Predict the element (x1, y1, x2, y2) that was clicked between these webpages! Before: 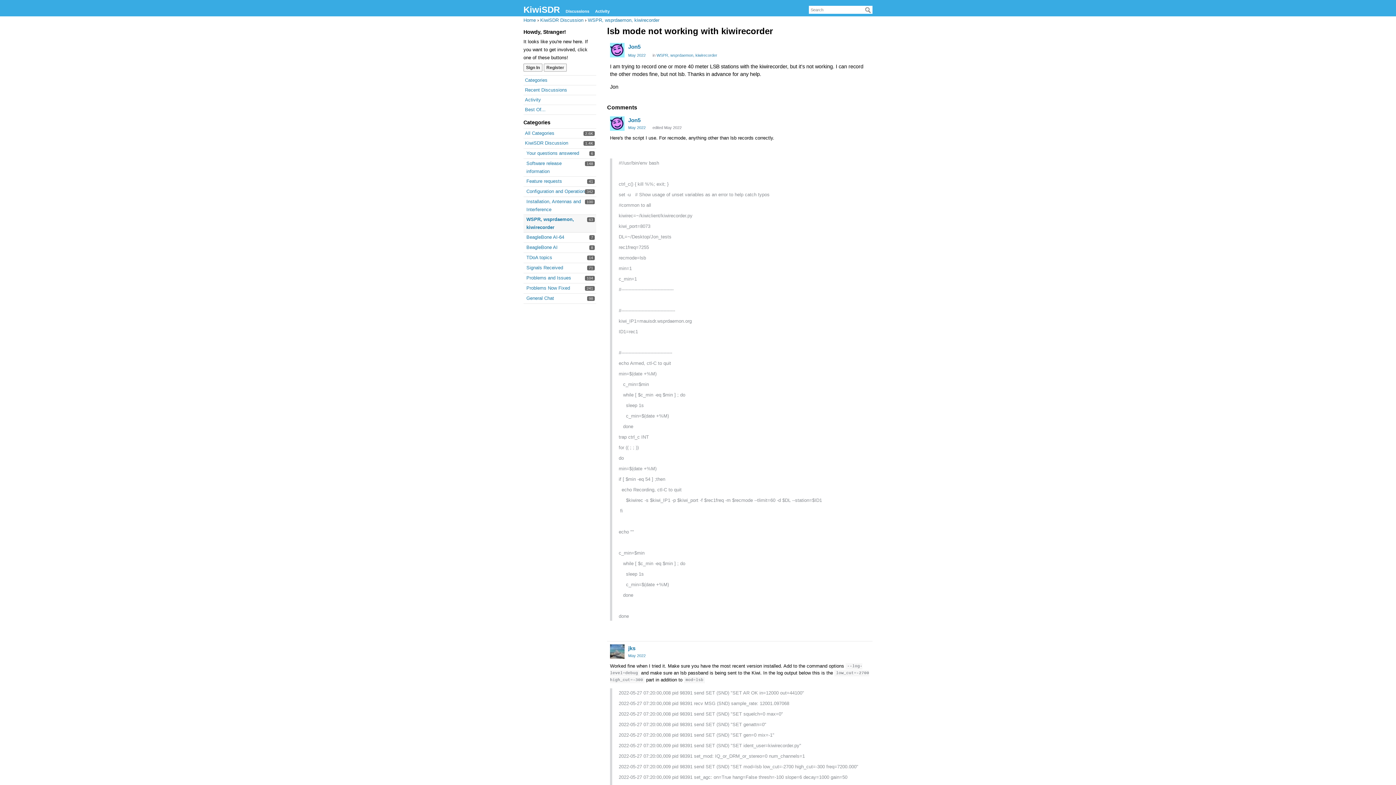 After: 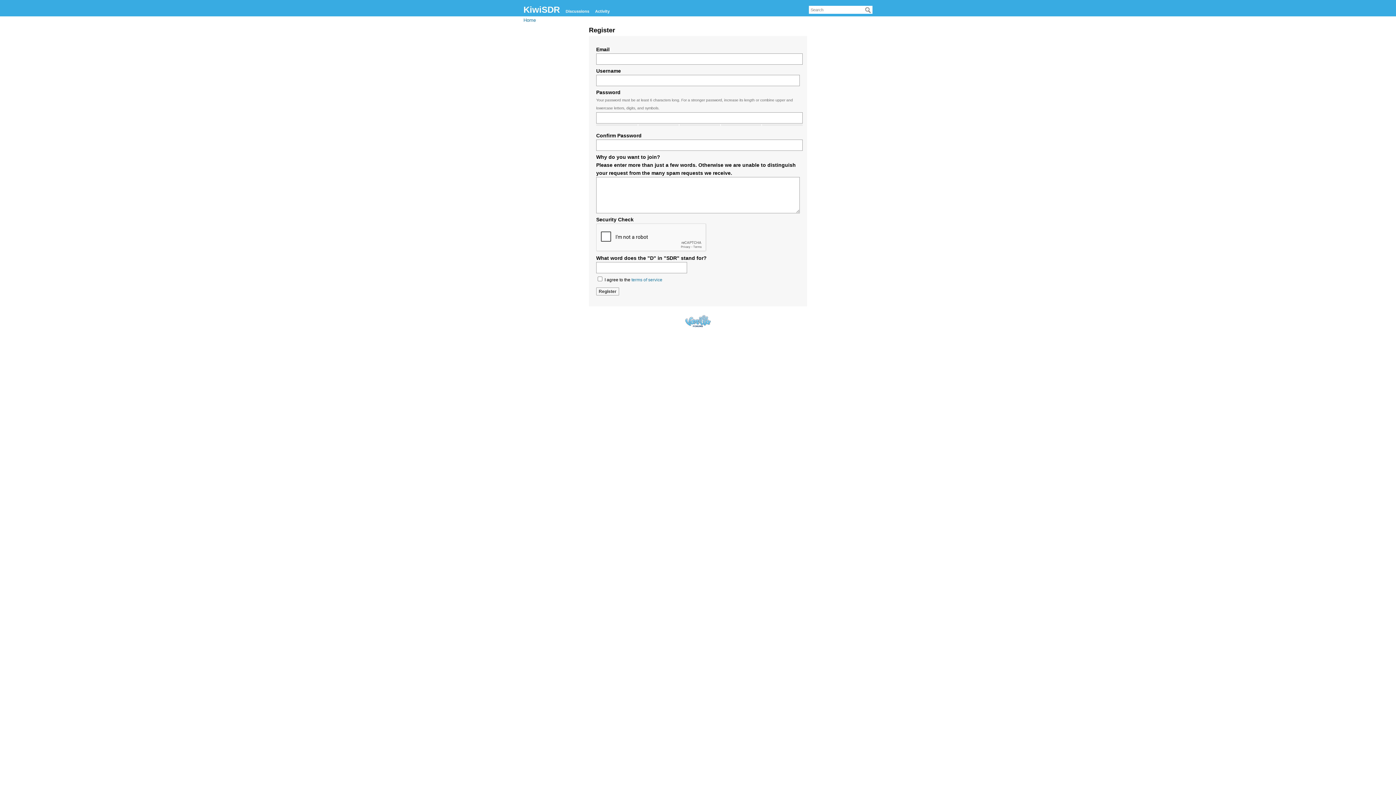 Action: bbox: (544, 63, 566, 71) label: Register